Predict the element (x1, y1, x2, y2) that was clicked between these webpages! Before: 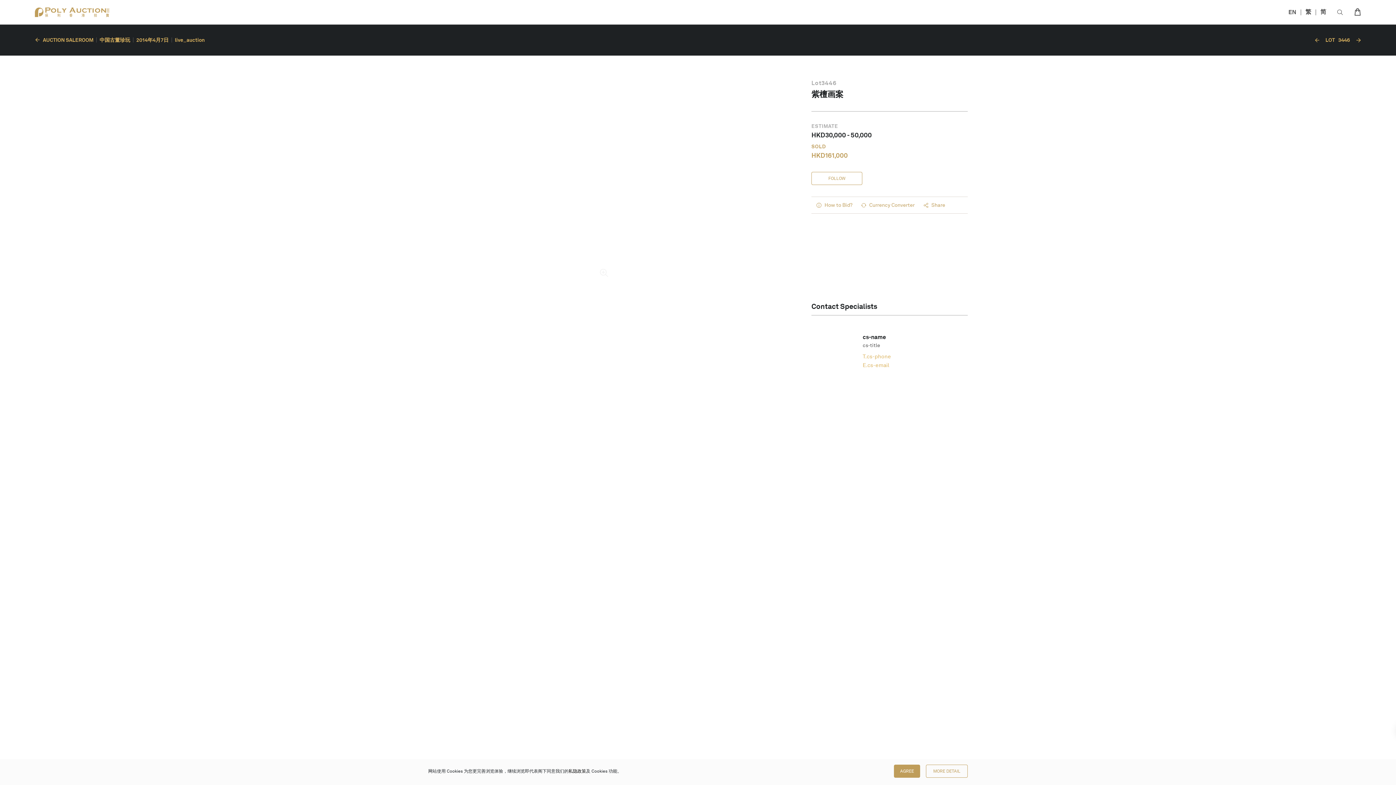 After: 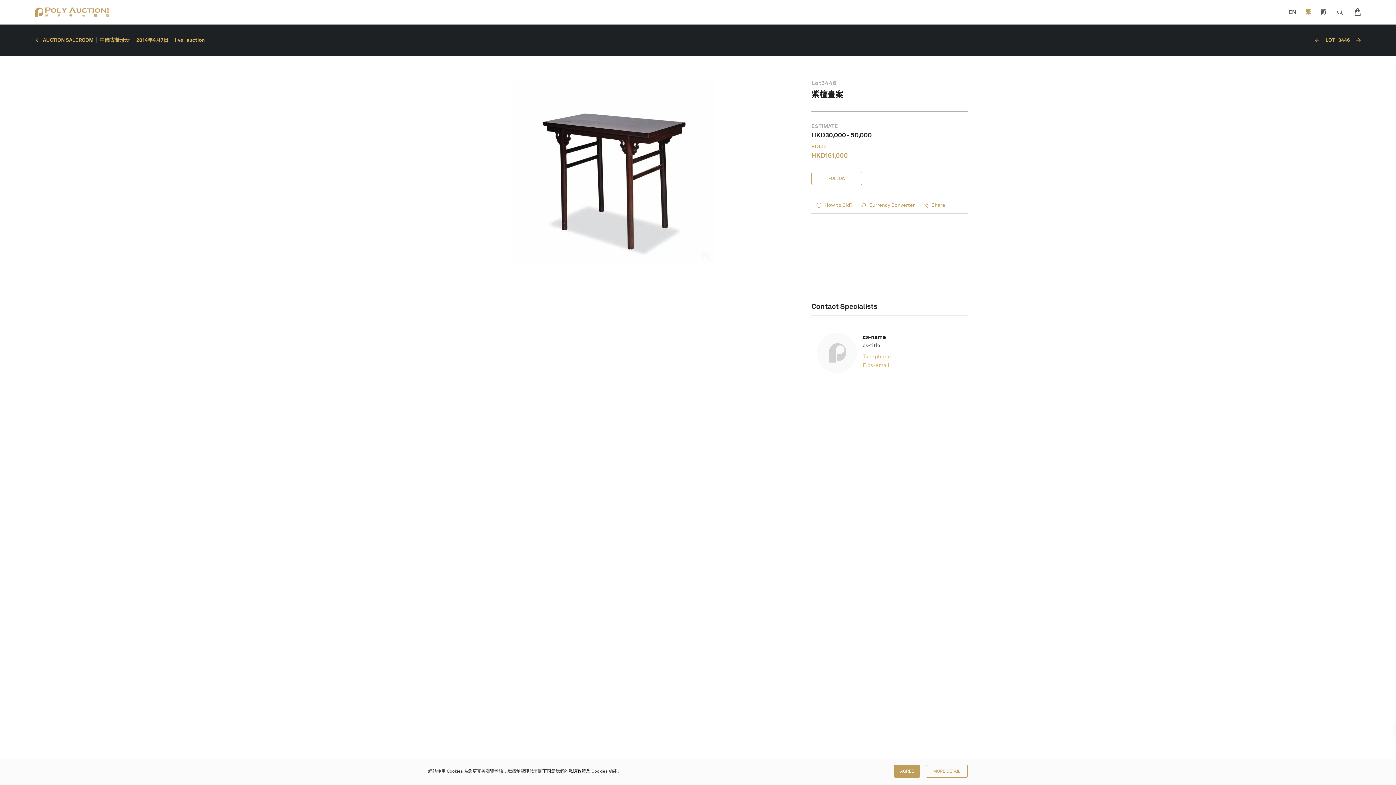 Action: bbox: (1305, 7, 1311, 16) label: 繁